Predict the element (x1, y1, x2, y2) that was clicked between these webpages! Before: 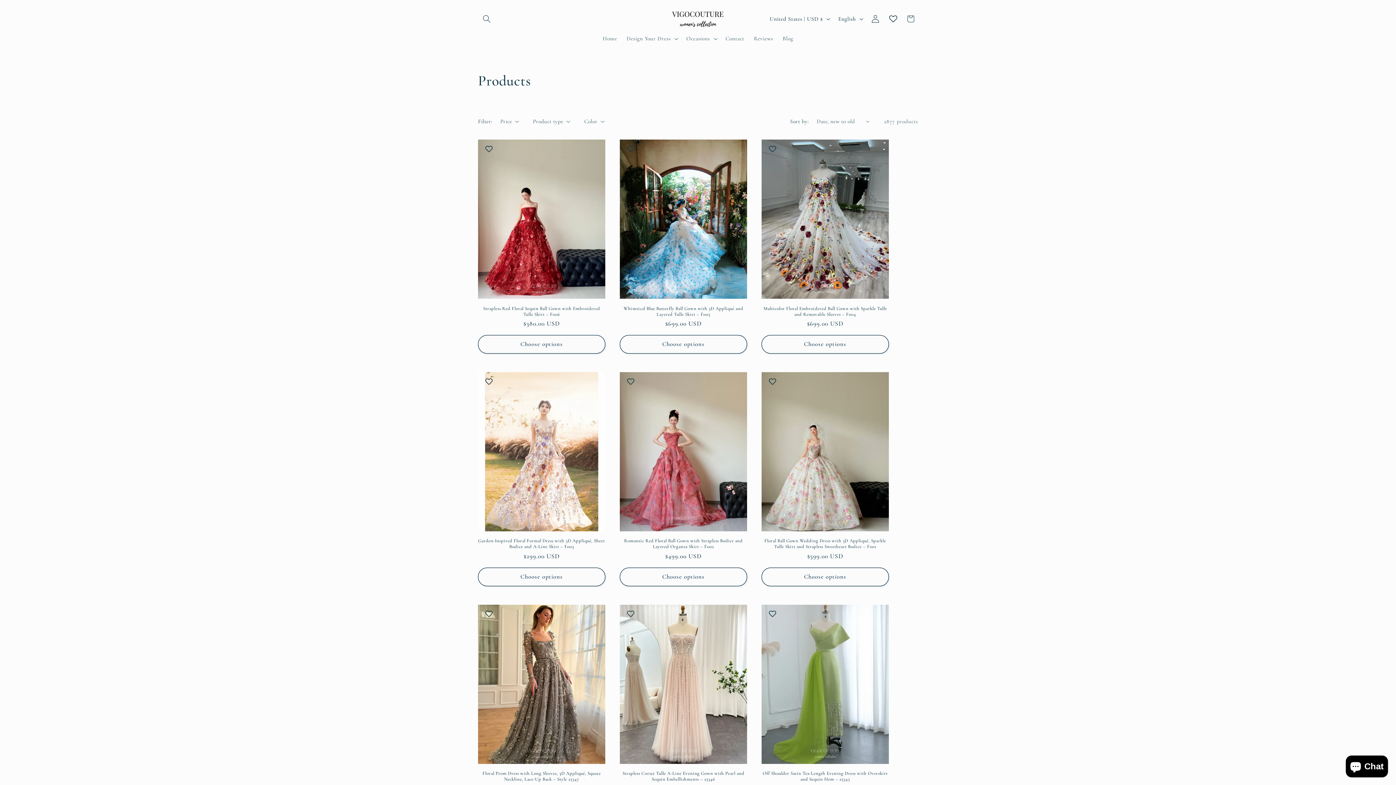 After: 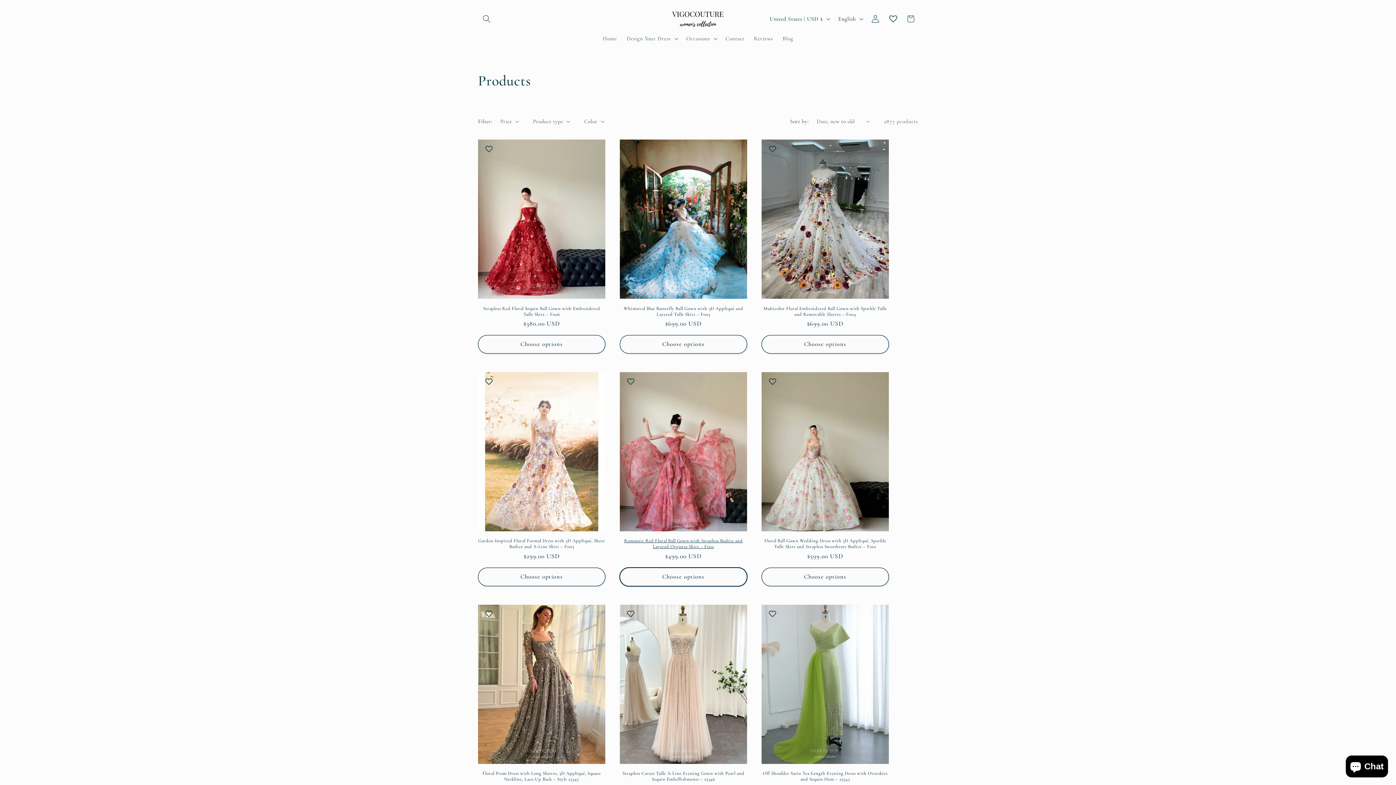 Action: bbox: (619, 567, 747, 586) label: Choose options